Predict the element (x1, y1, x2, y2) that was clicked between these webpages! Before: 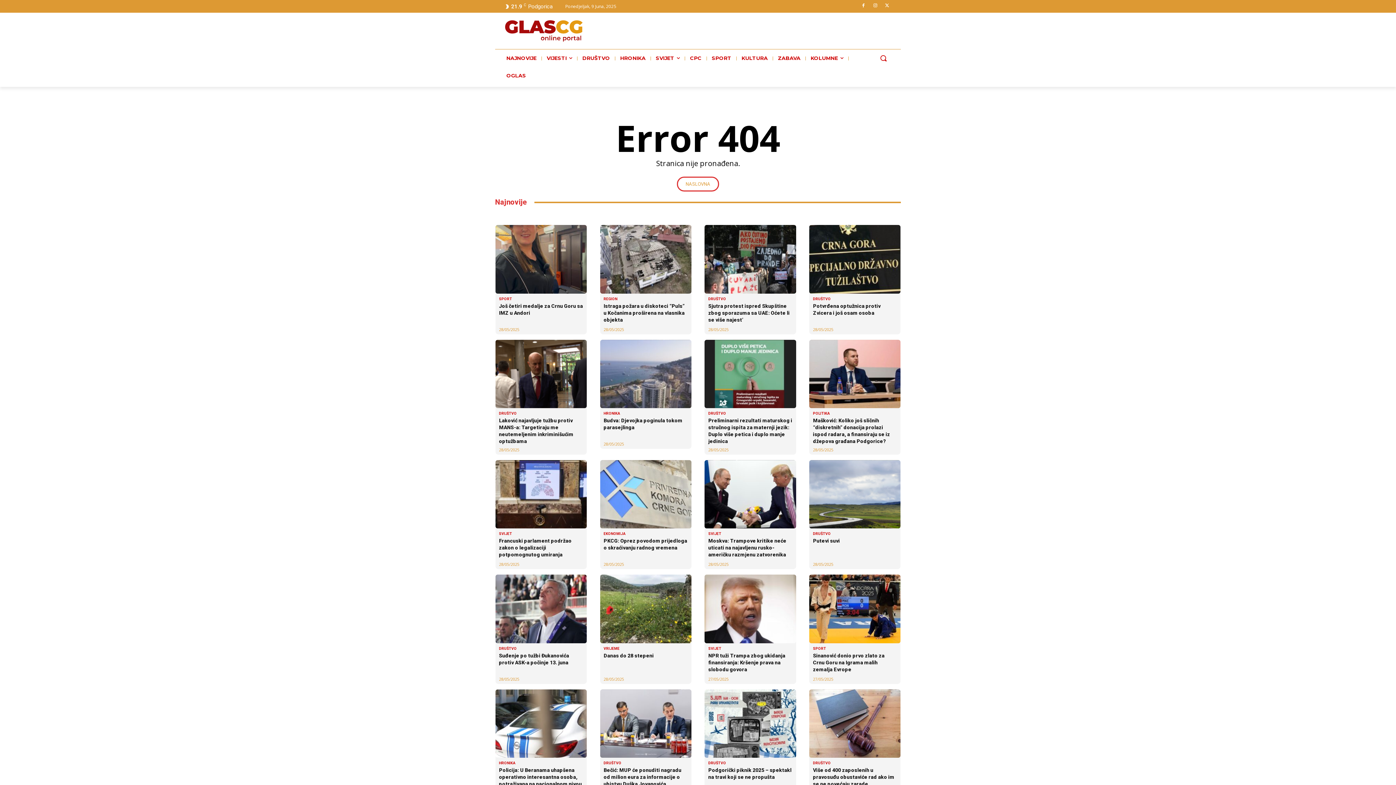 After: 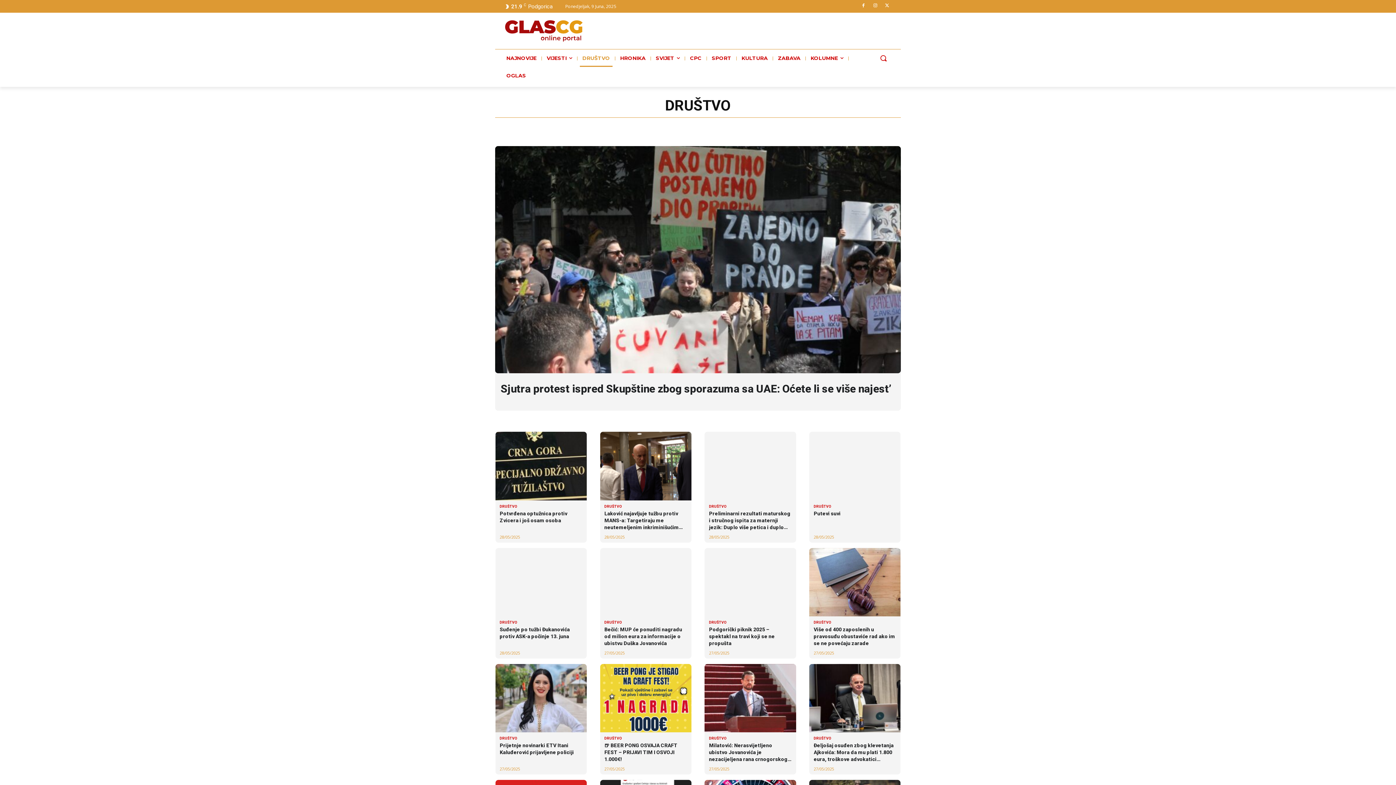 Action: bbox: (499, 411, 520, 417) label: DRUŠTVO